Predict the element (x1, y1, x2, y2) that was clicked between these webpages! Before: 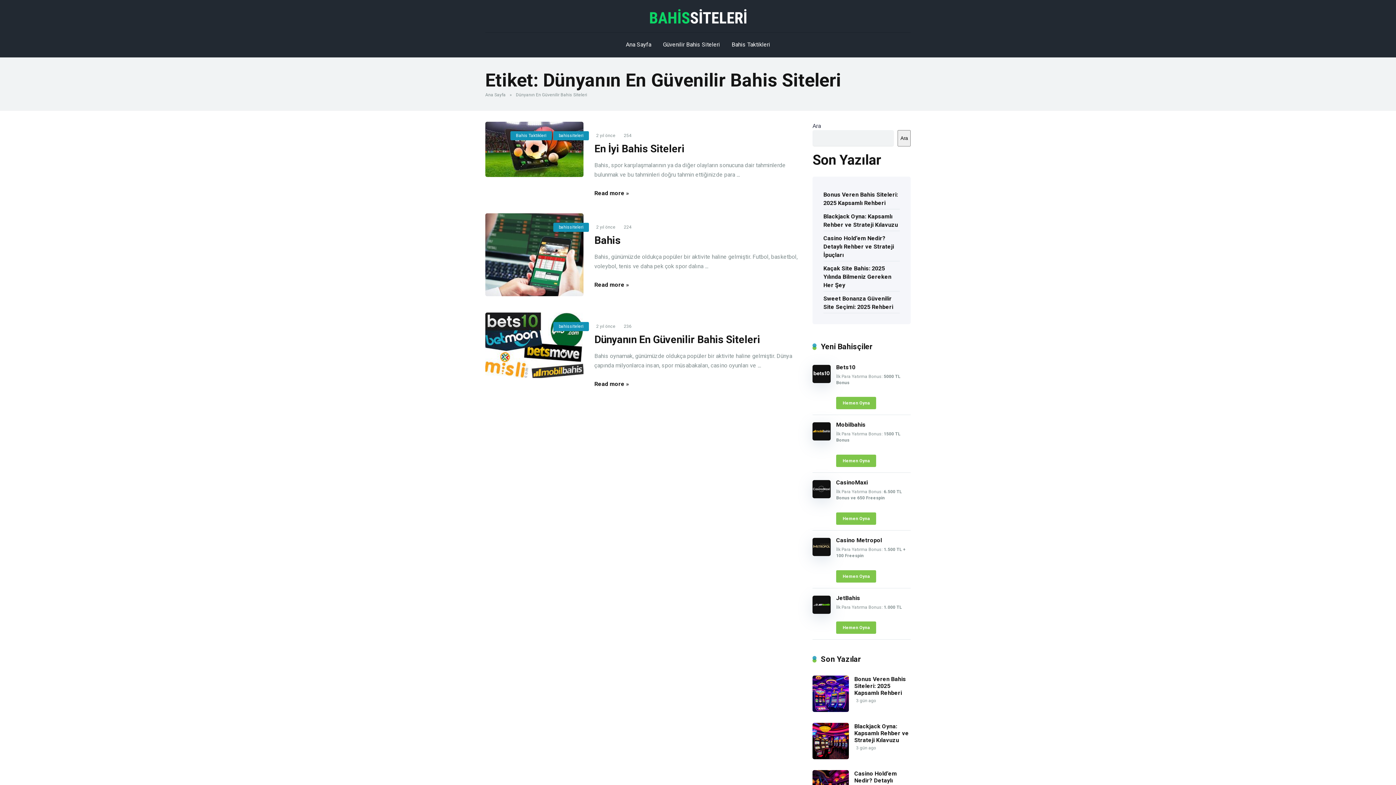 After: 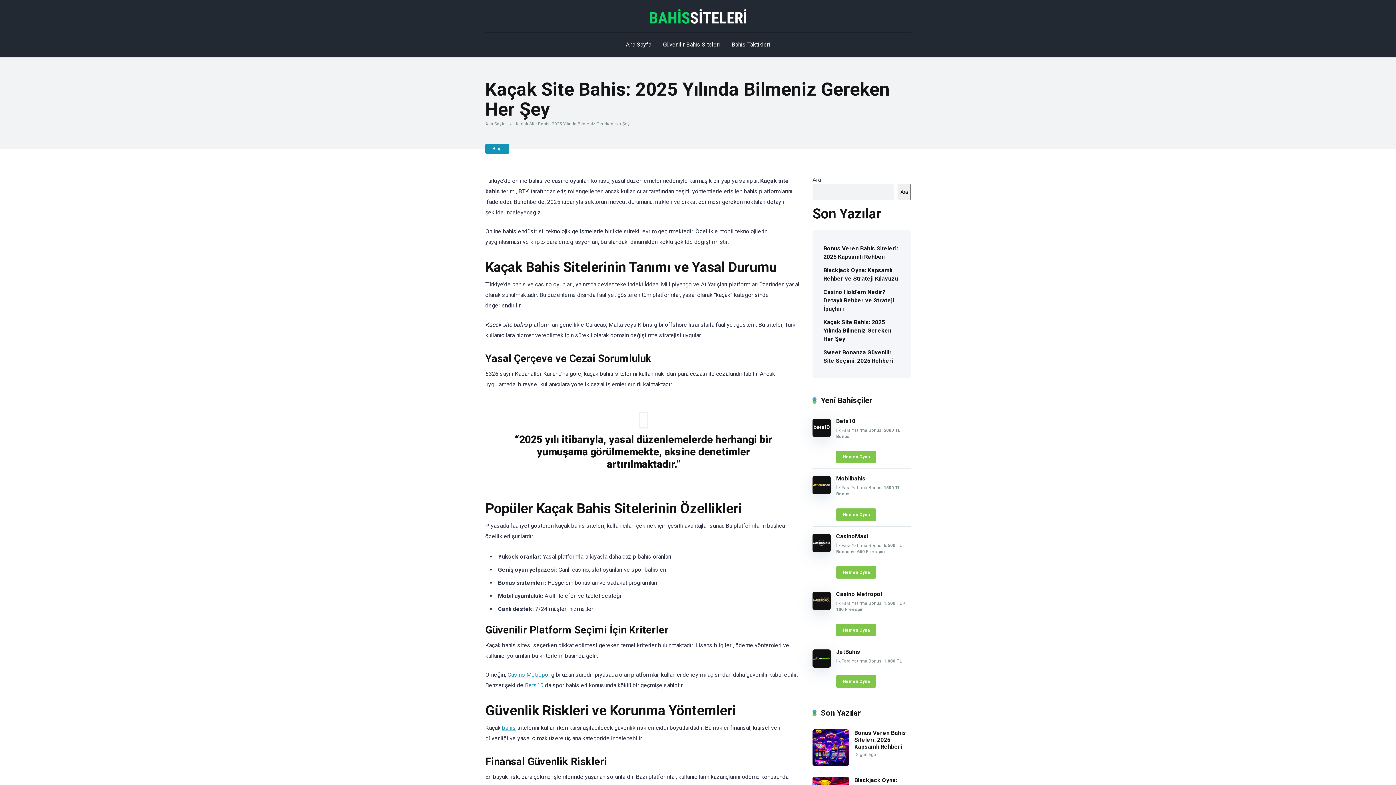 Action: bbox: (823, 262, 891, 290) label: Kaçak Site Bahis: 2025 Yılında Bilmeniz Gereken Her Şey